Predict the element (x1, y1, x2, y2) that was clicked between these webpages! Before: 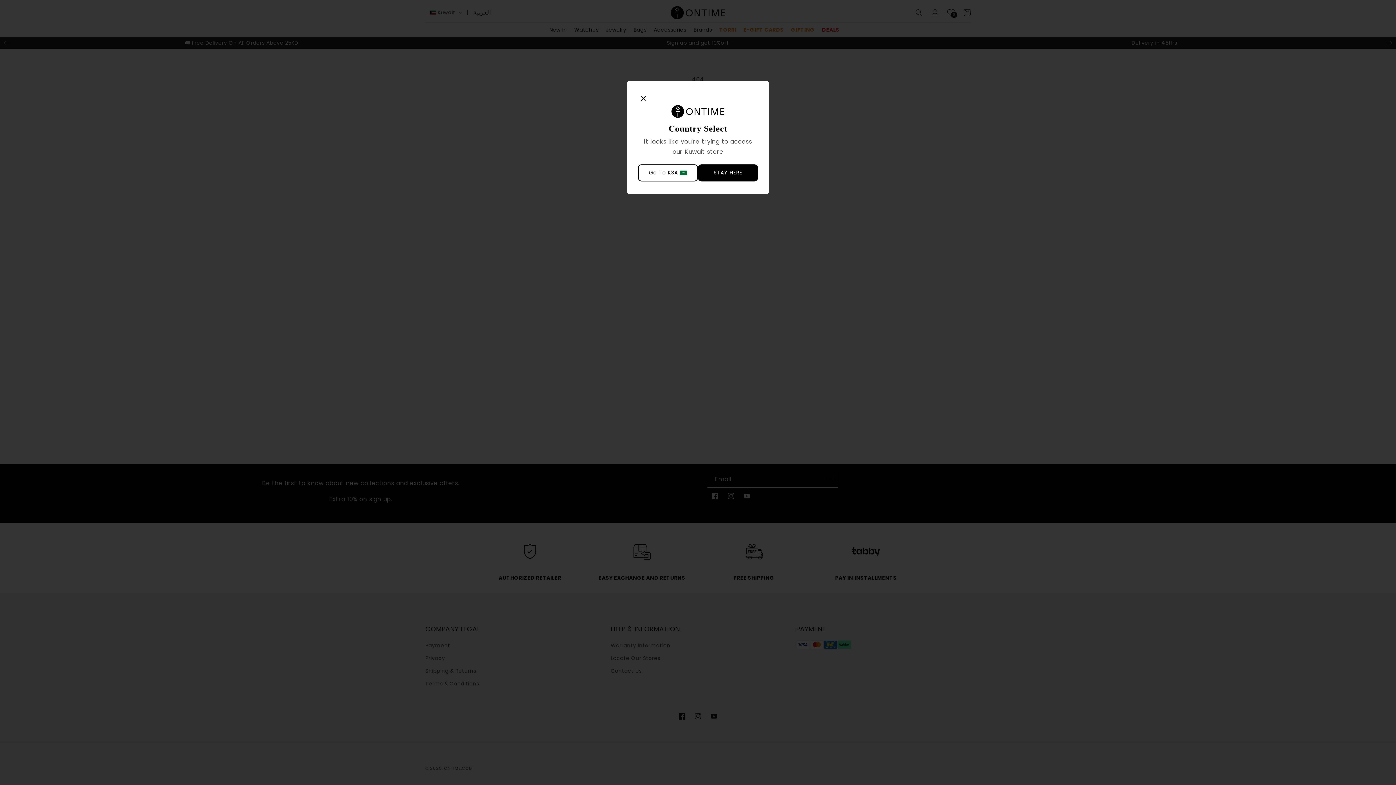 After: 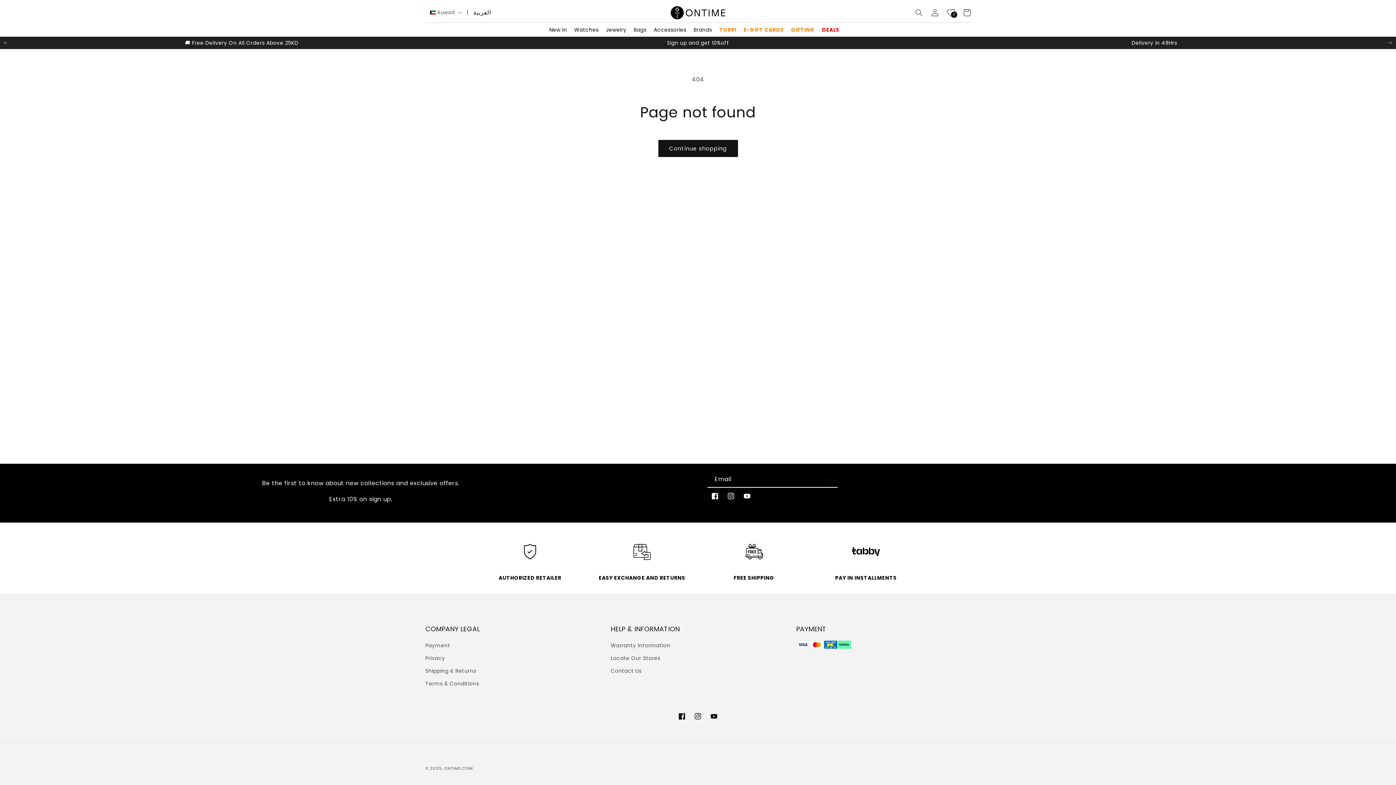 Action: bbox: (638, 92, 758, 105) label: Close